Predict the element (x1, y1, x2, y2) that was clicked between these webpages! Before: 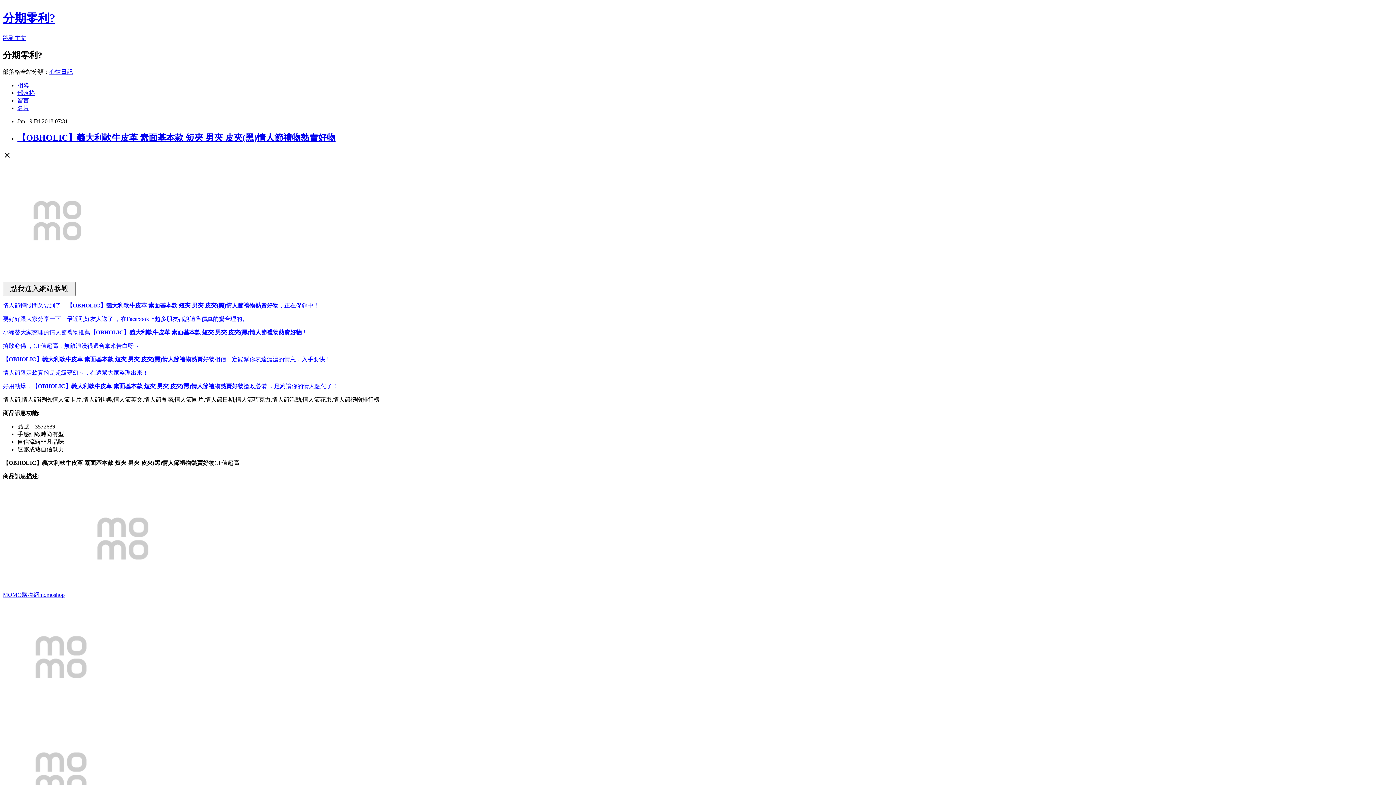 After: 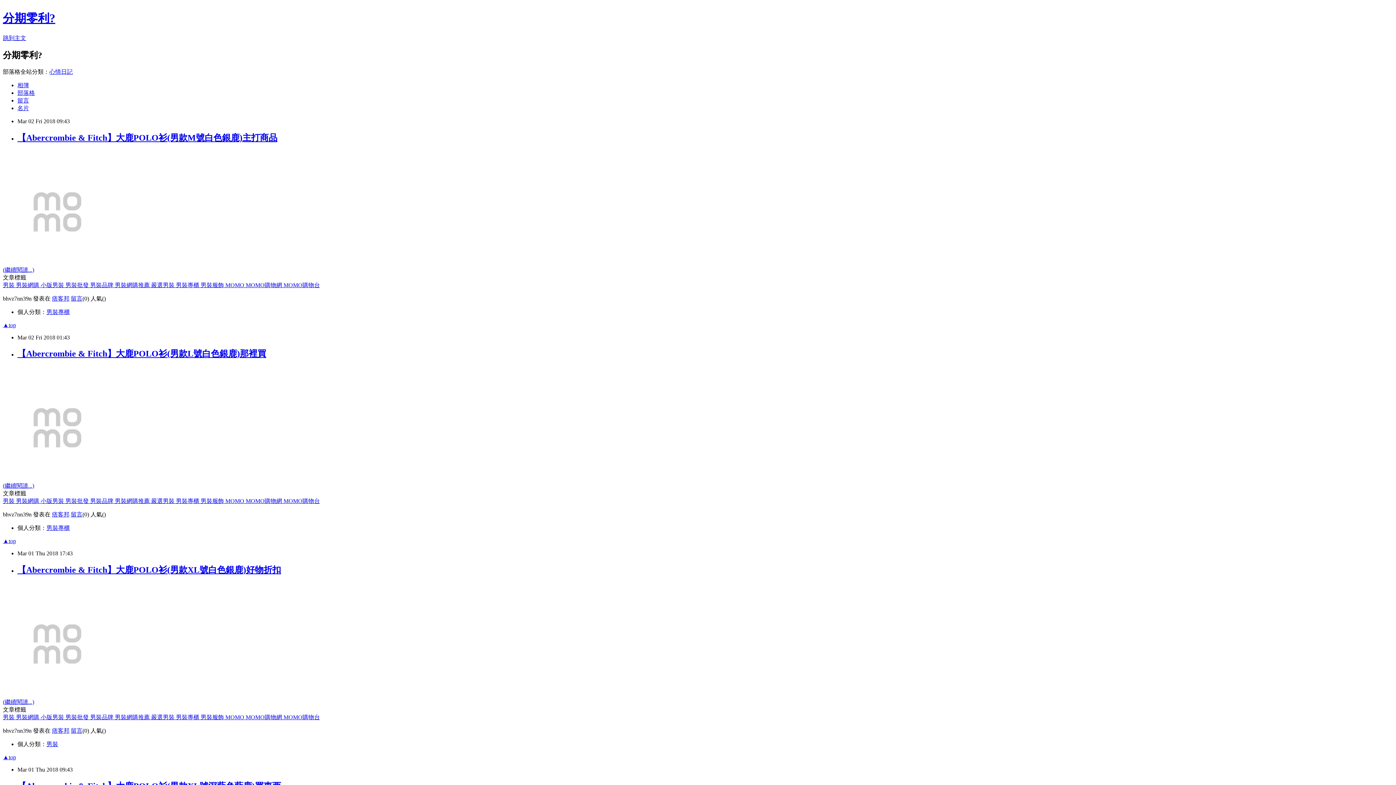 Action: label: 分期零利? bbox: (2, 11, 55, 24)